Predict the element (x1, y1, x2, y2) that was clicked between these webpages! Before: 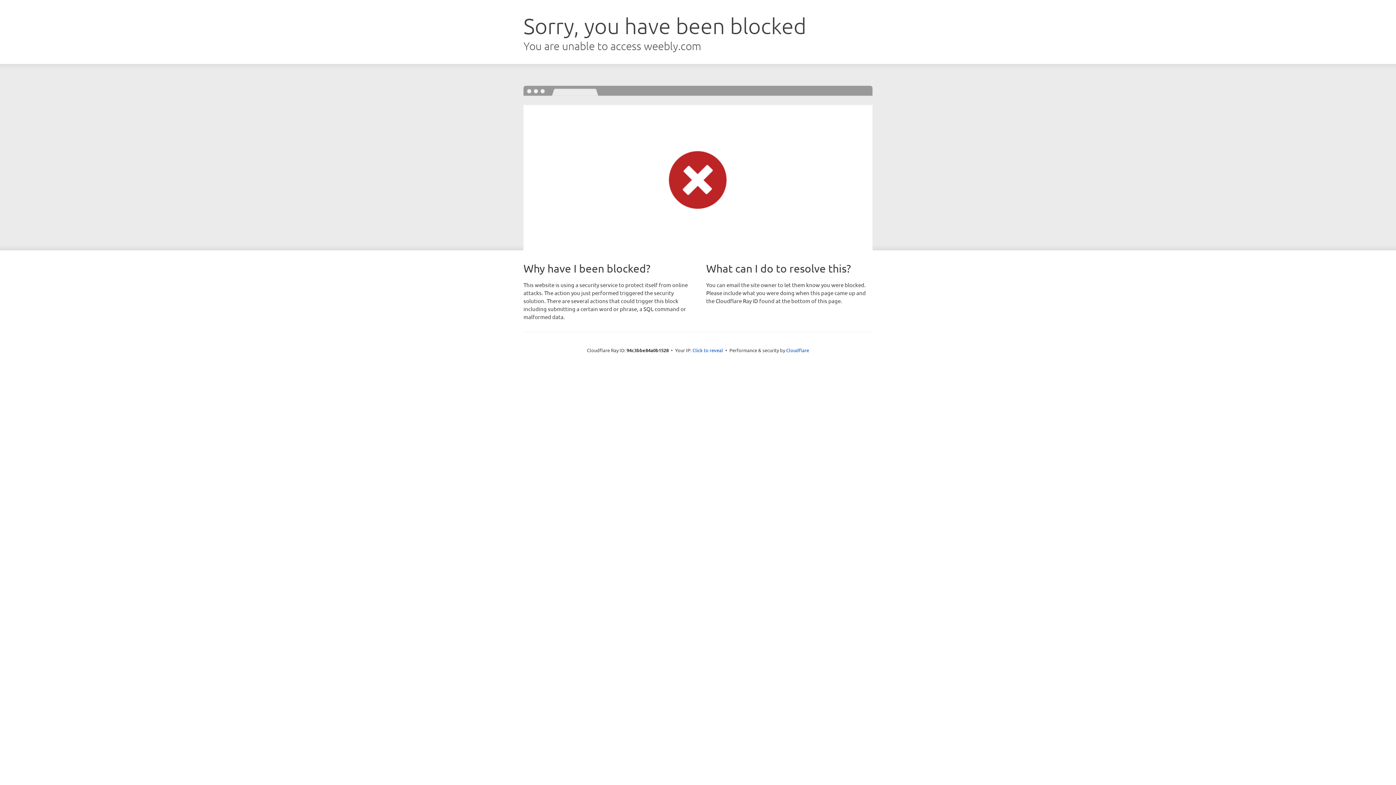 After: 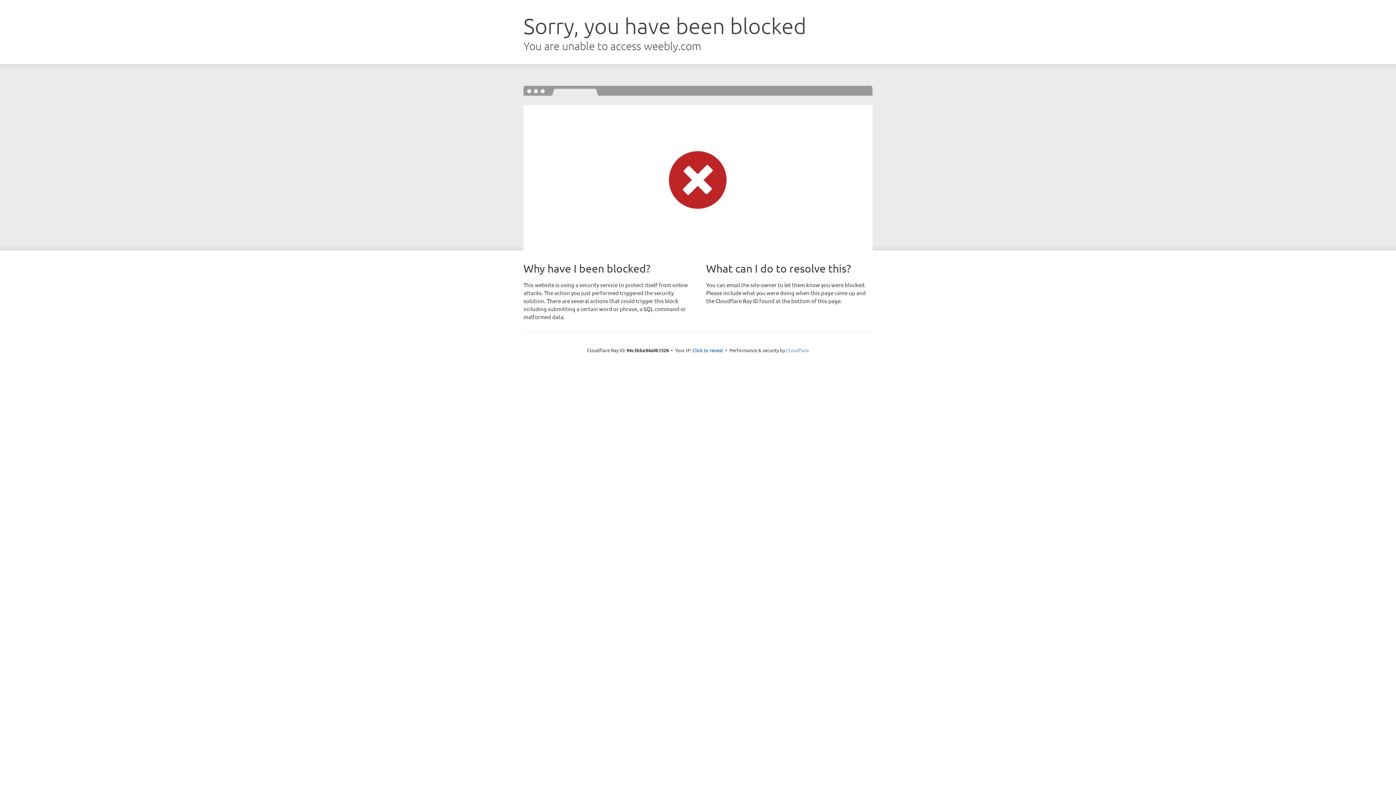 Action: bbox: (786, 347, 809, 353) label: Cloudflare